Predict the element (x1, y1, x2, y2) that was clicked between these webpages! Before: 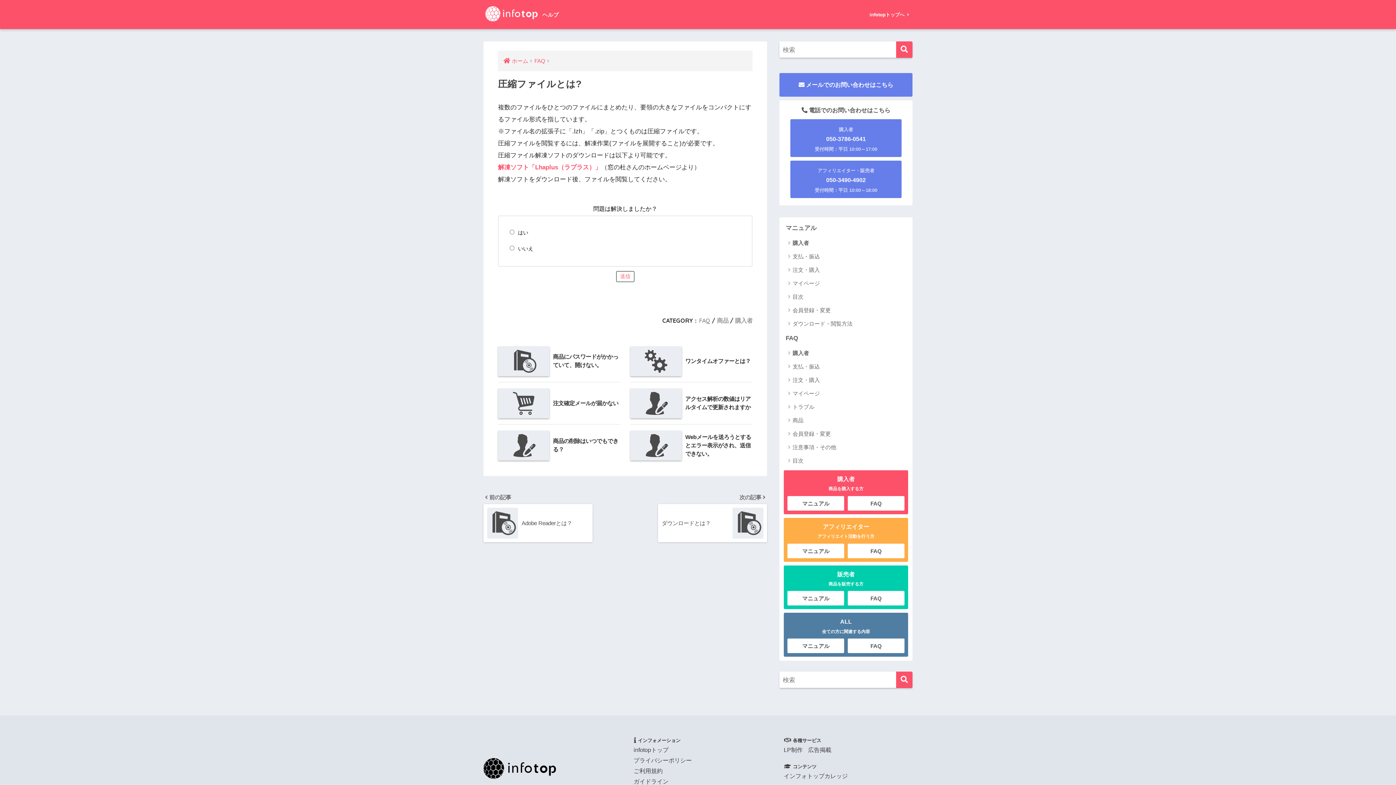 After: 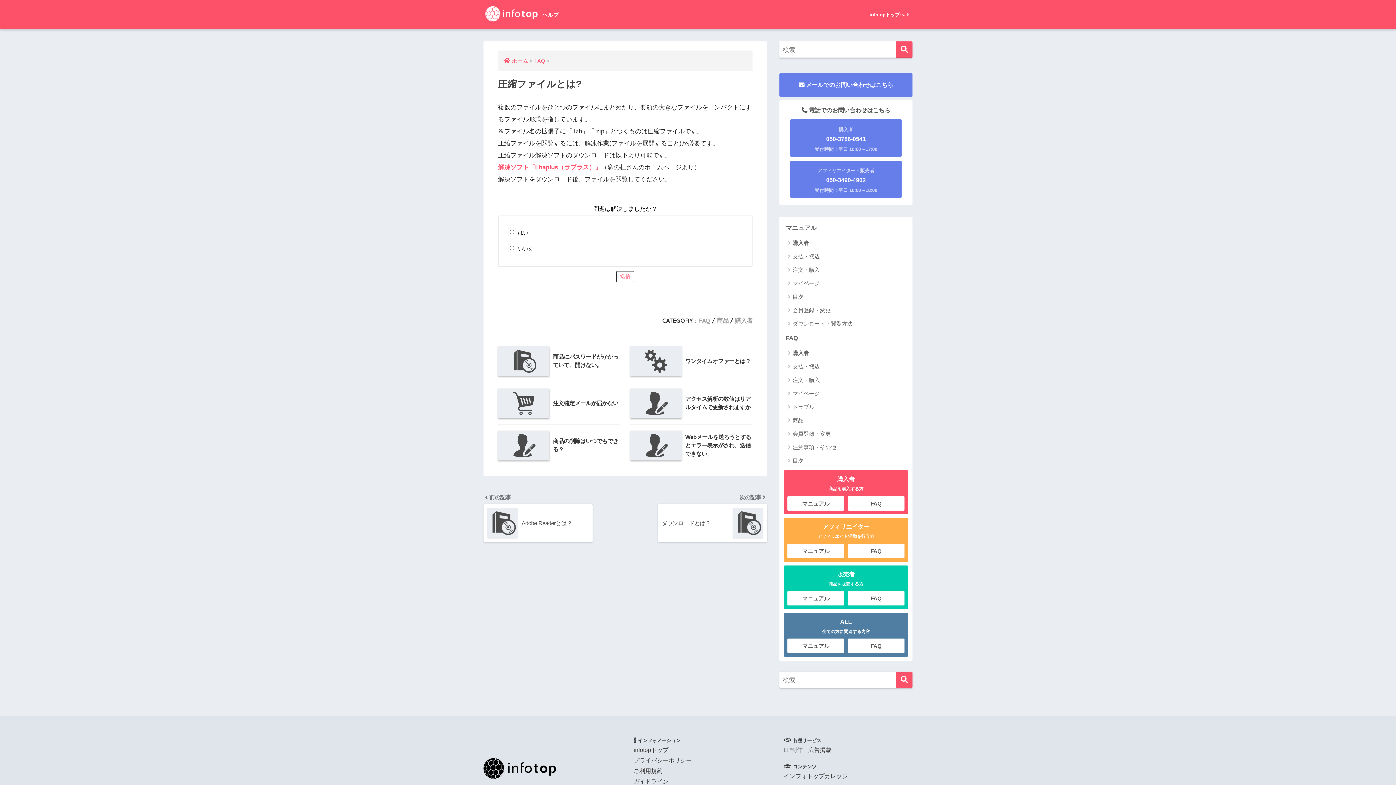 Action: bbox: (784, 744, 802, 755) label: LP制作